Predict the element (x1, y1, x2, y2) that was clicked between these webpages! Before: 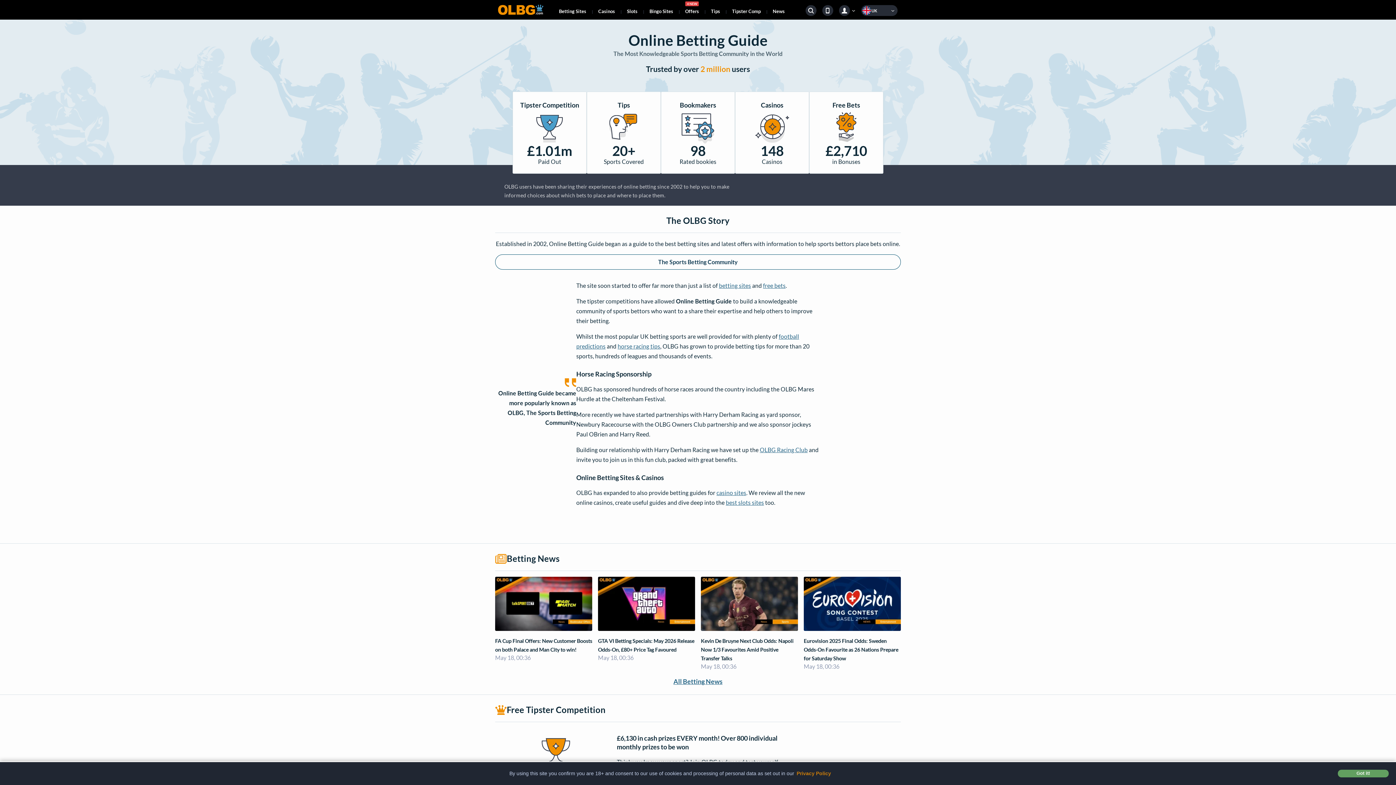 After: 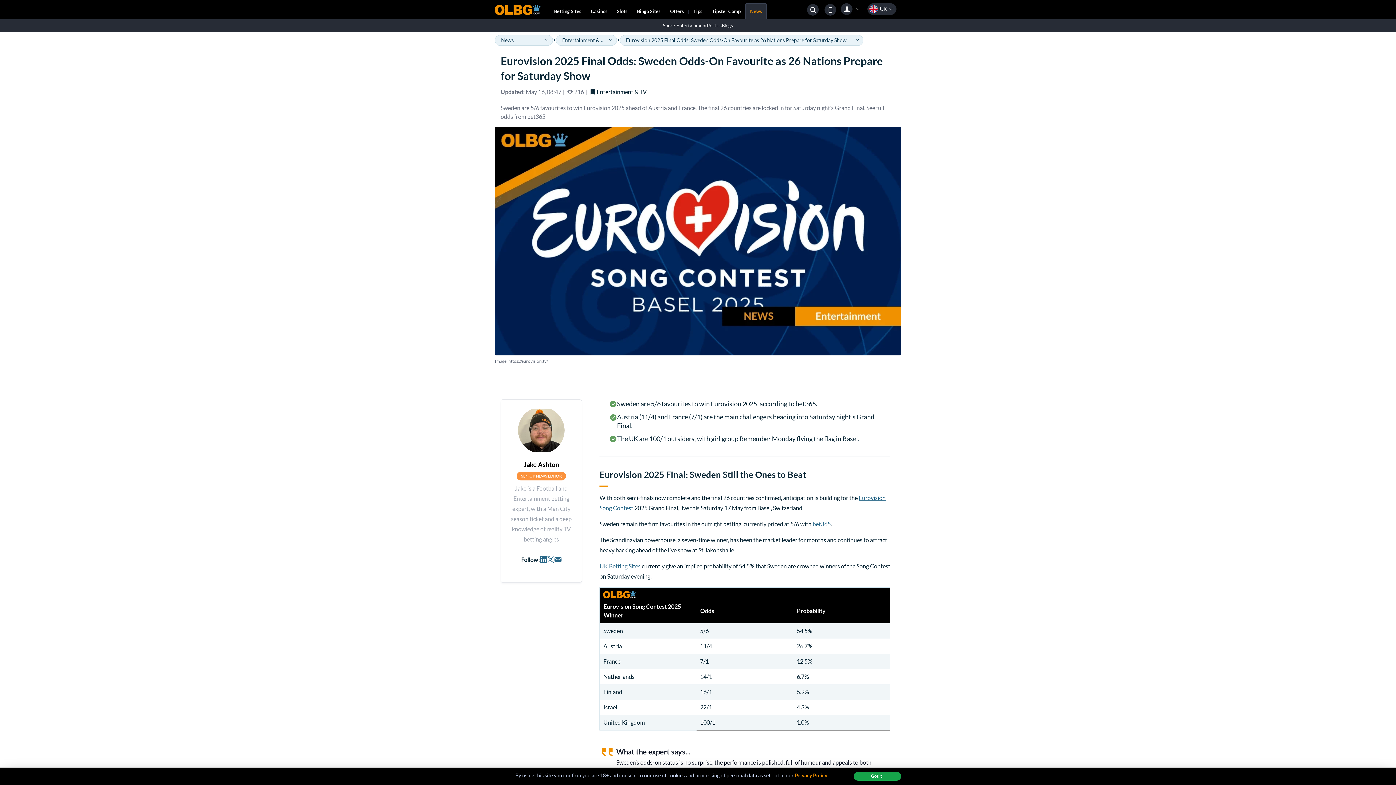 Action: bbox: (804, 576, 901, 631)